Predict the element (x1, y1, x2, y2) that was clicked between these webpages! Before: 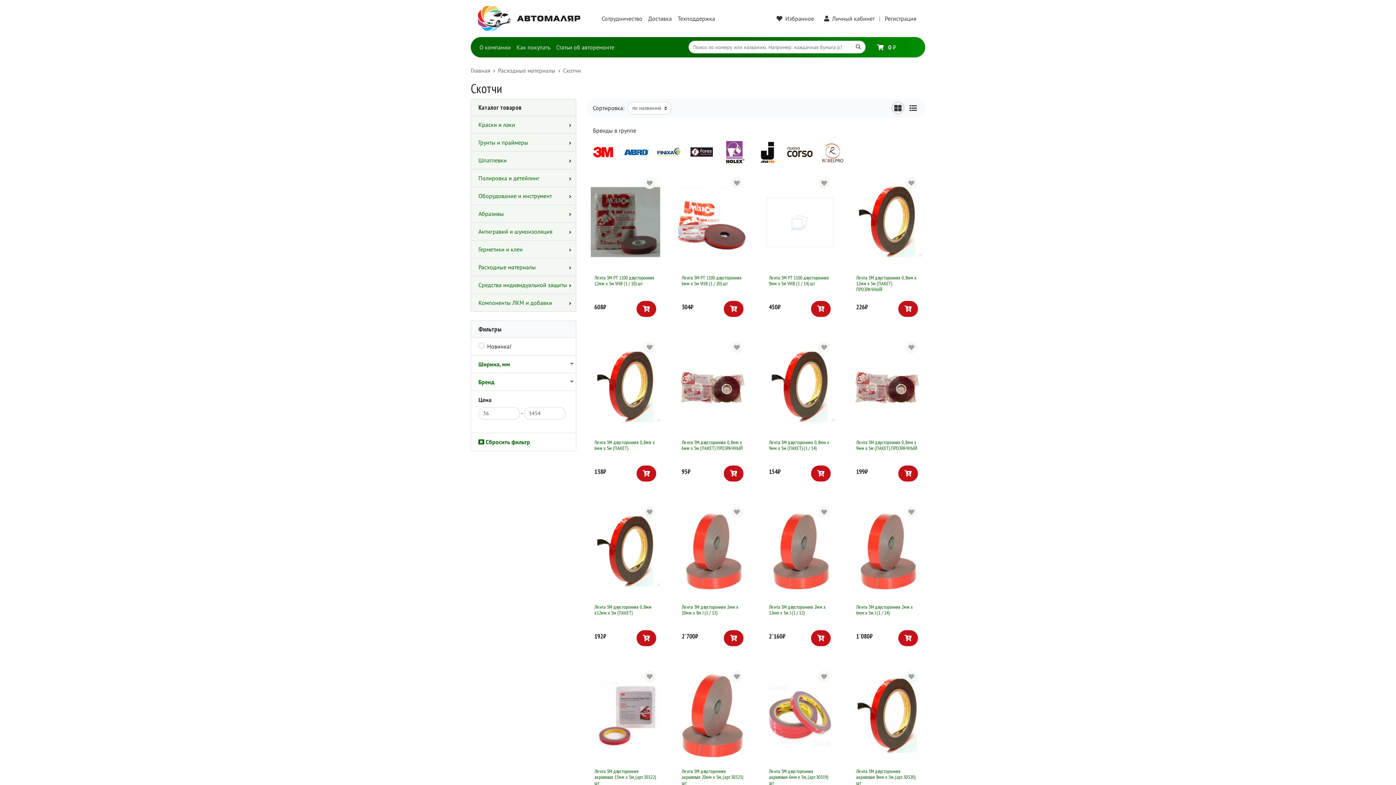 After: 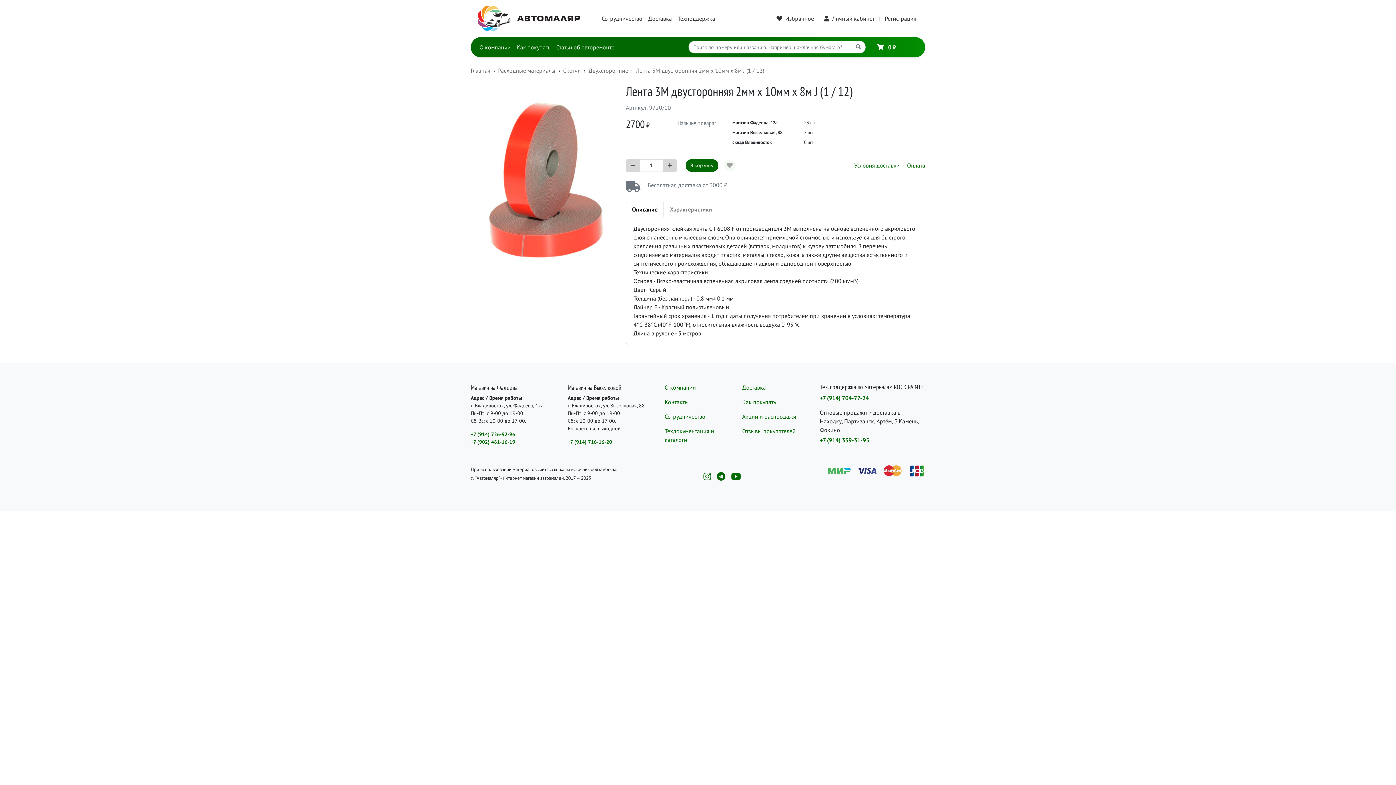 Action: bbox: (681, 603, 738, 616) label: Лента 3М двусторонняя 2мм х 10мм х 8м J (1 / 12)